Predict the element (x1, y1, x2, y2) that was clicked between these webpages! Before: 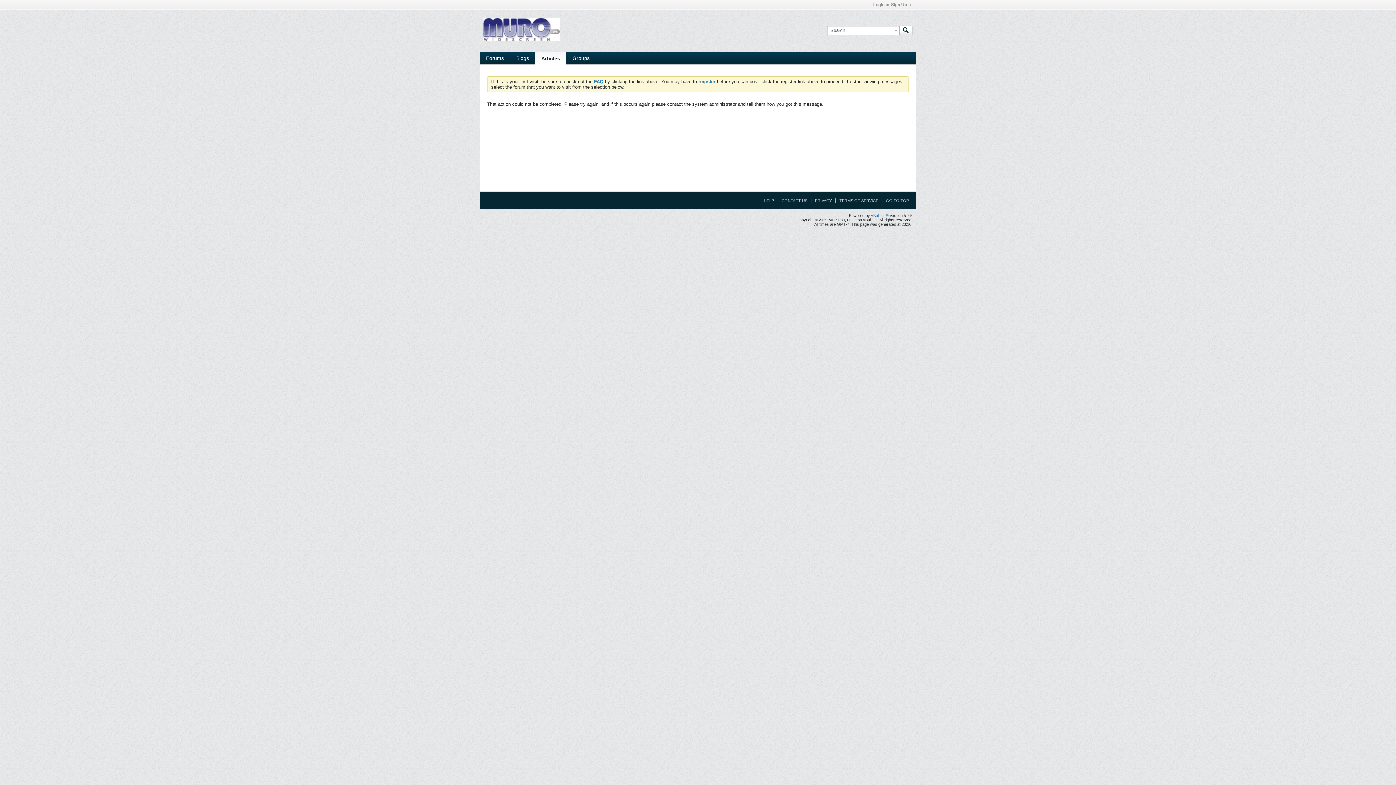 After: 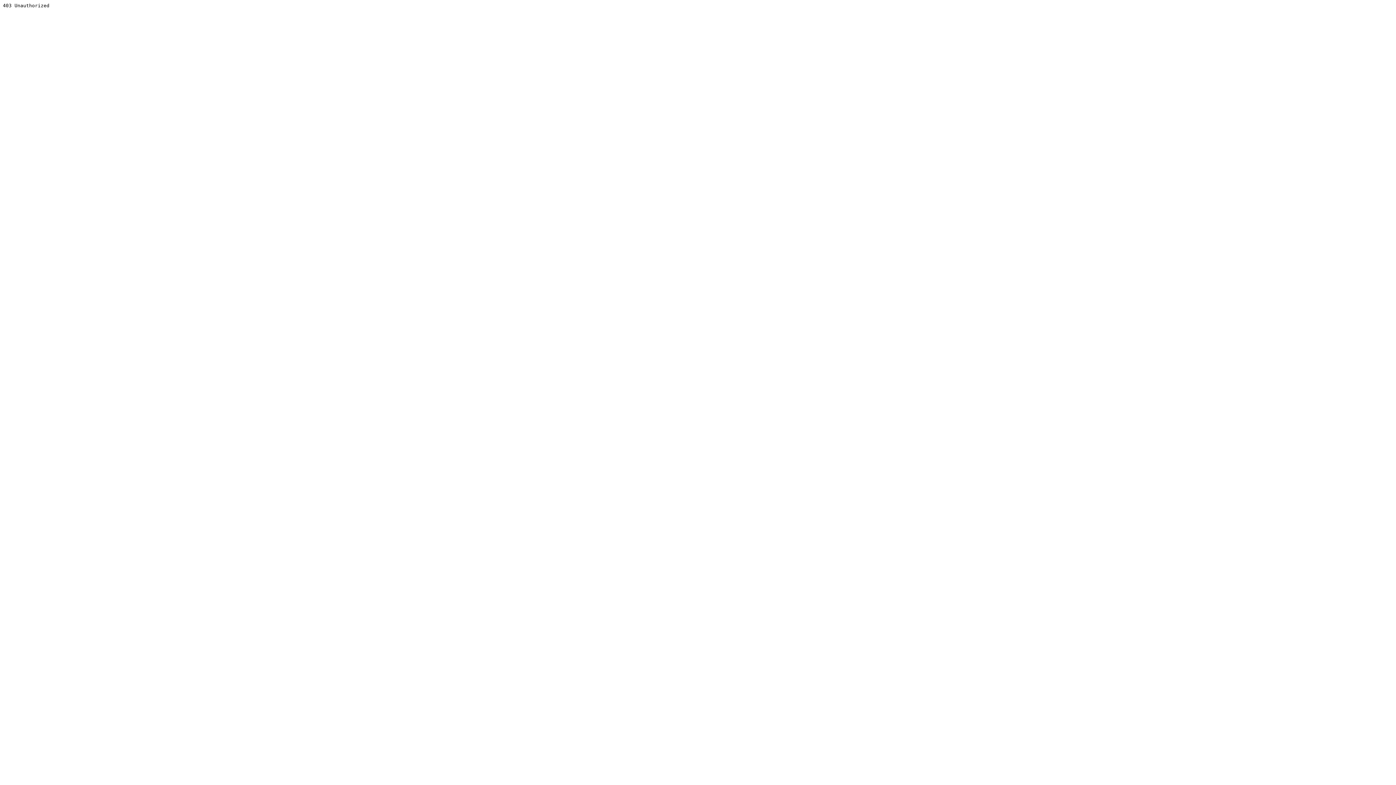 Action: bbox: (871, 213, 888, 217) label: vBulletin®